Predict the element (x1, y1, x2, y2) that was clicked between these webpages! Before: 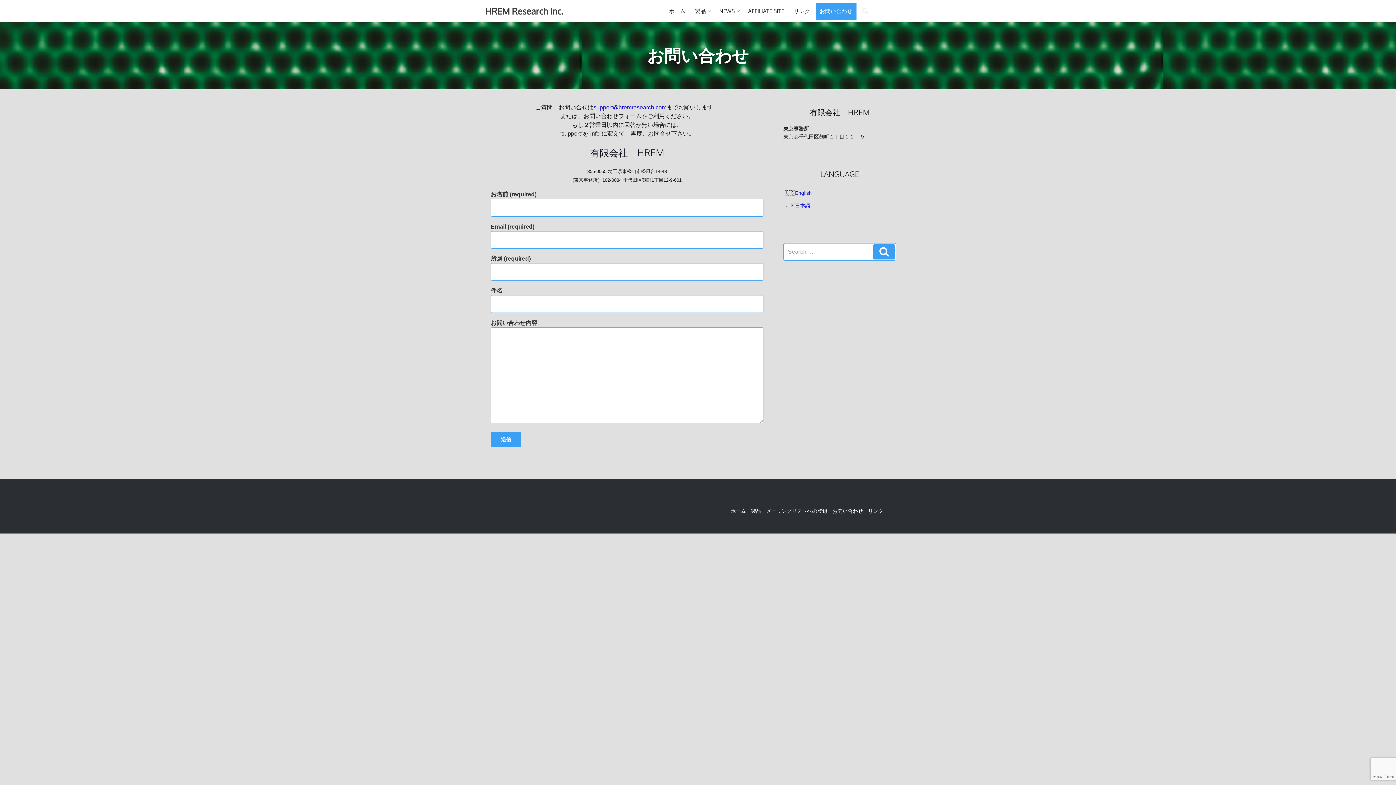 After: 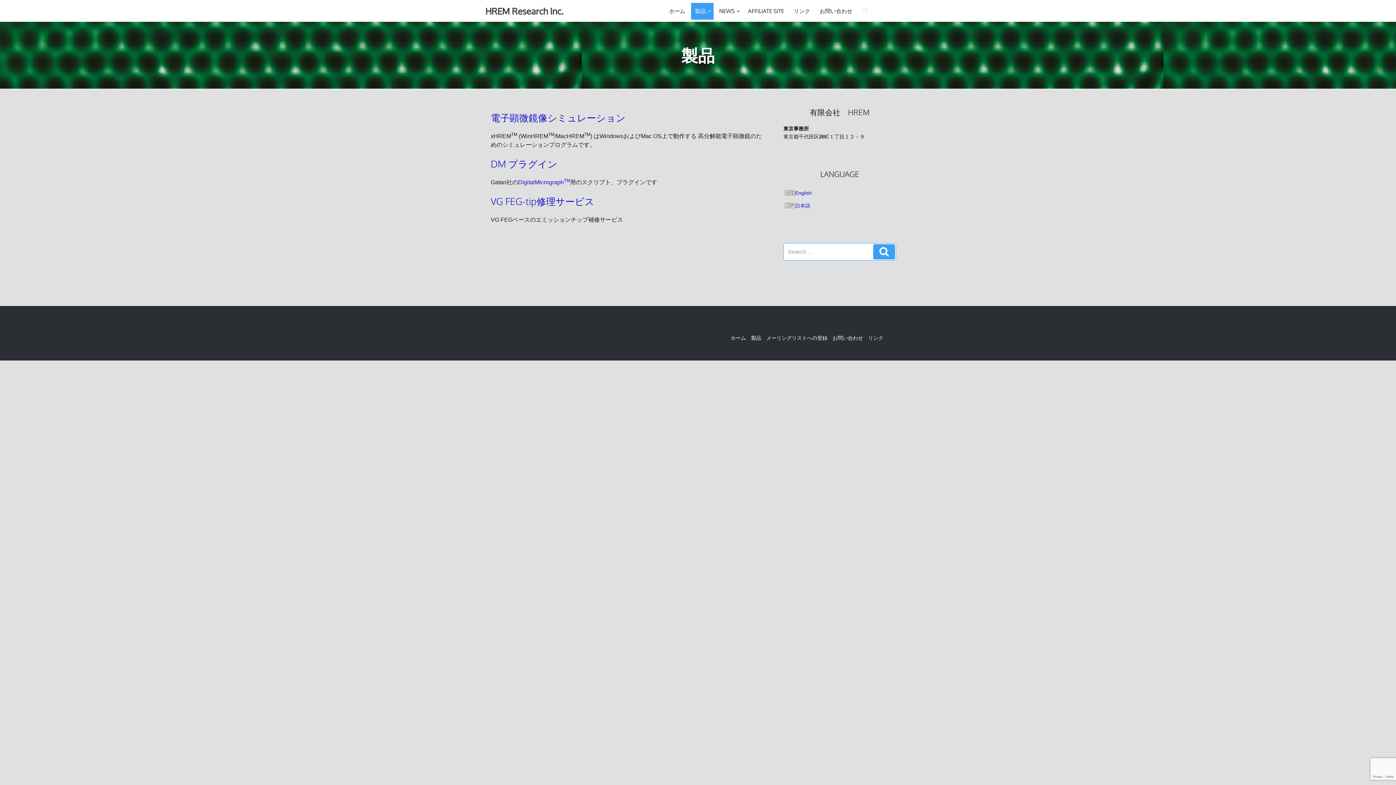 Action: label: 製品 bbox: (751, 508, 761, 514)